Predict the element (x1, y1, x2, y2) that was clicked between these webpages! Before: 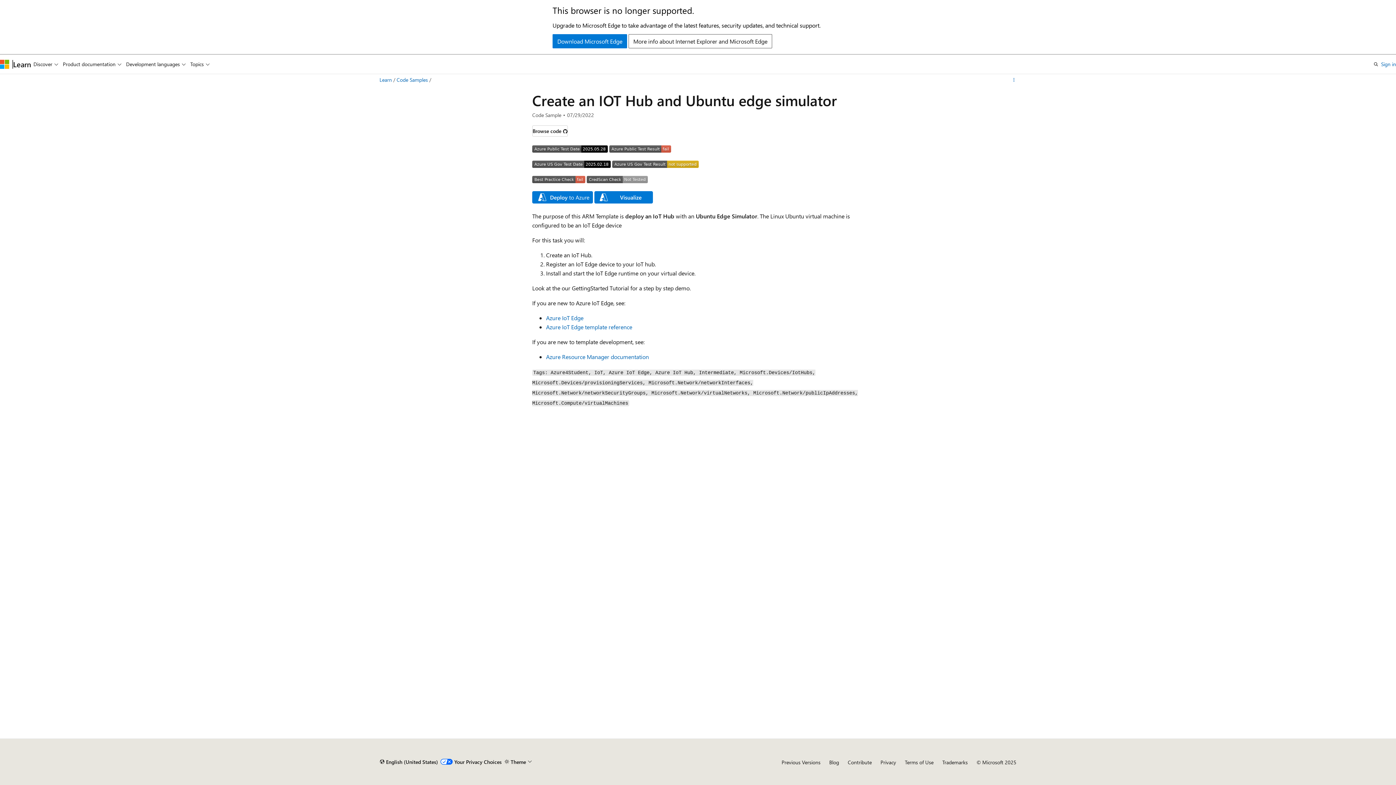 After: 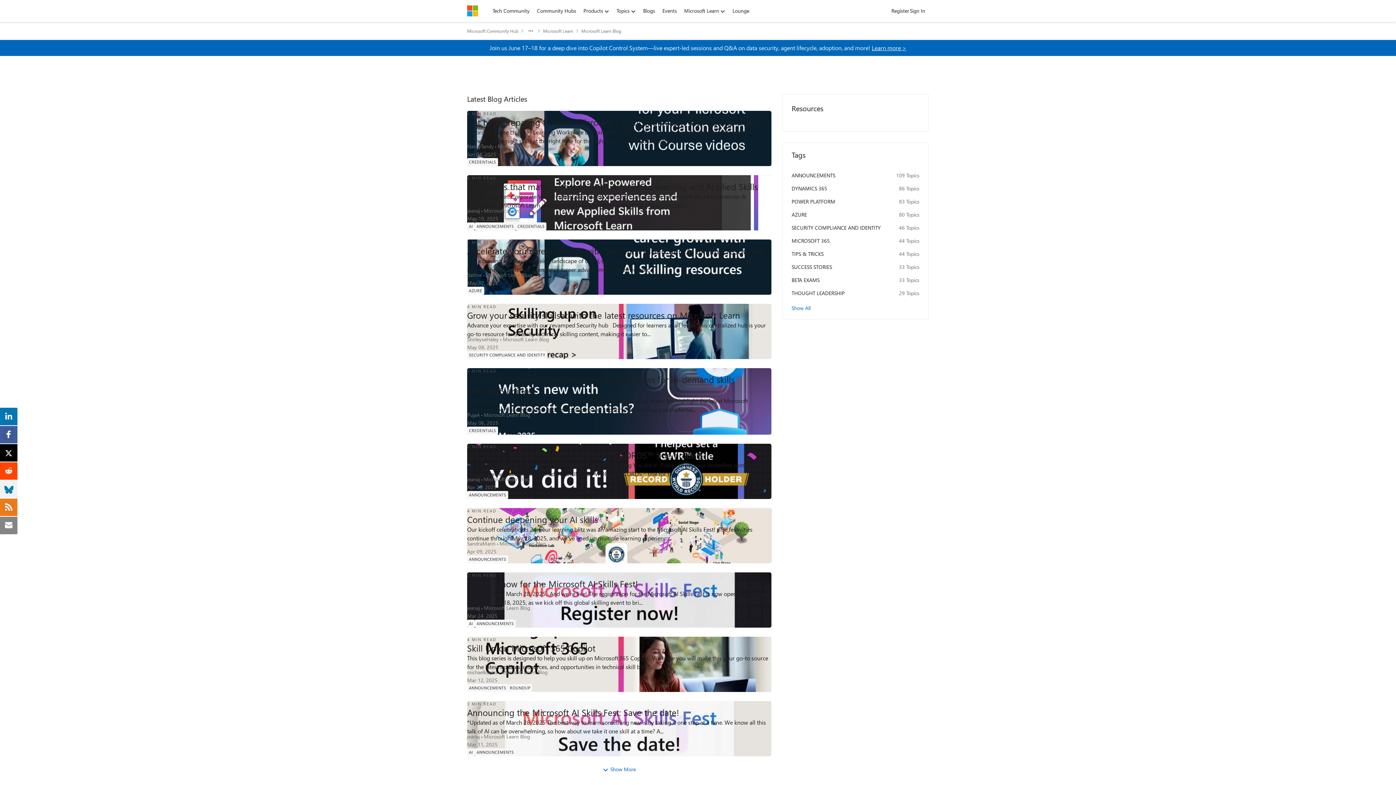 Action: bbox: (829, 759, 839, 766) label: Blog